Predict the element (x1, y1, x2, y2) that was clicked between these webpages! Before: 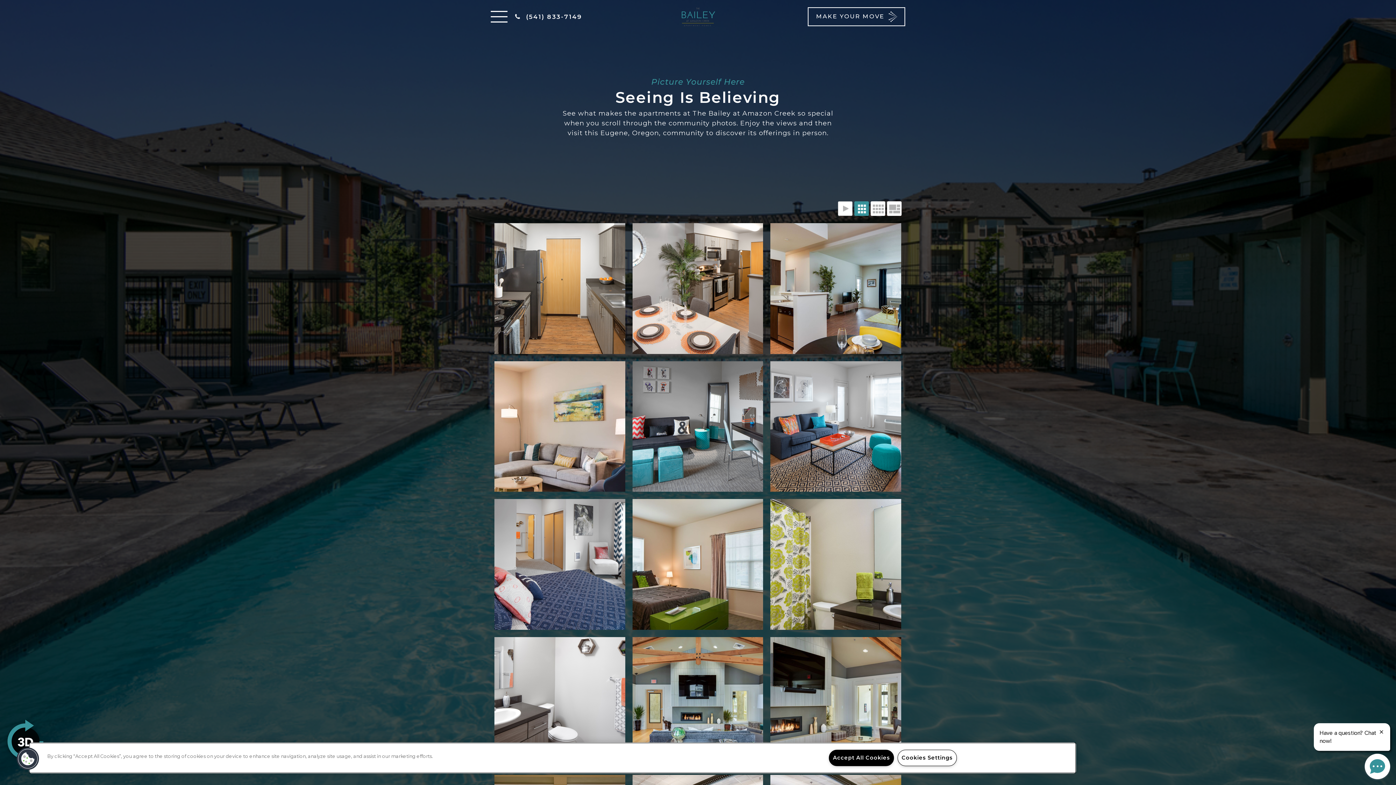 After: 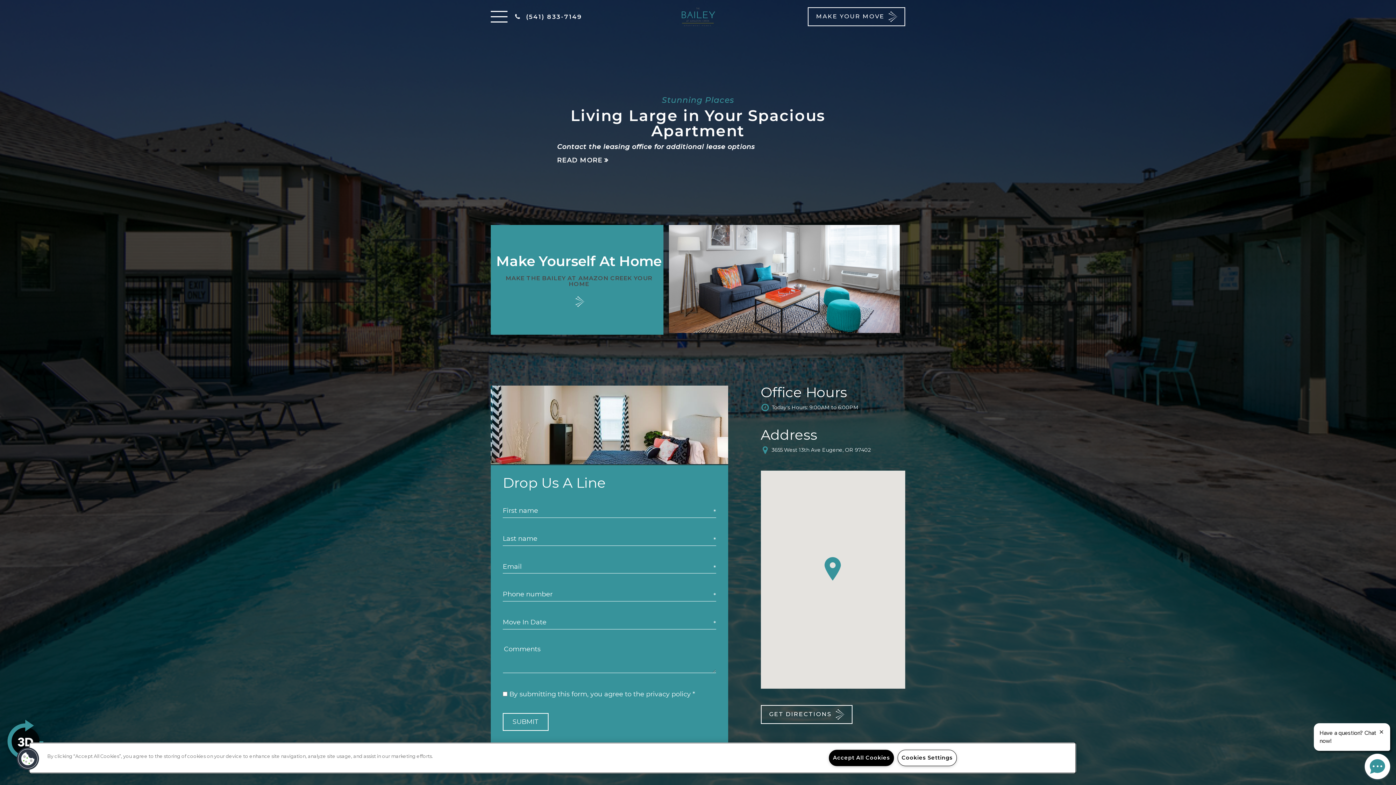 Action: bbox: (808, 7, 905, 26) label: MAKE YOUR MOVE 